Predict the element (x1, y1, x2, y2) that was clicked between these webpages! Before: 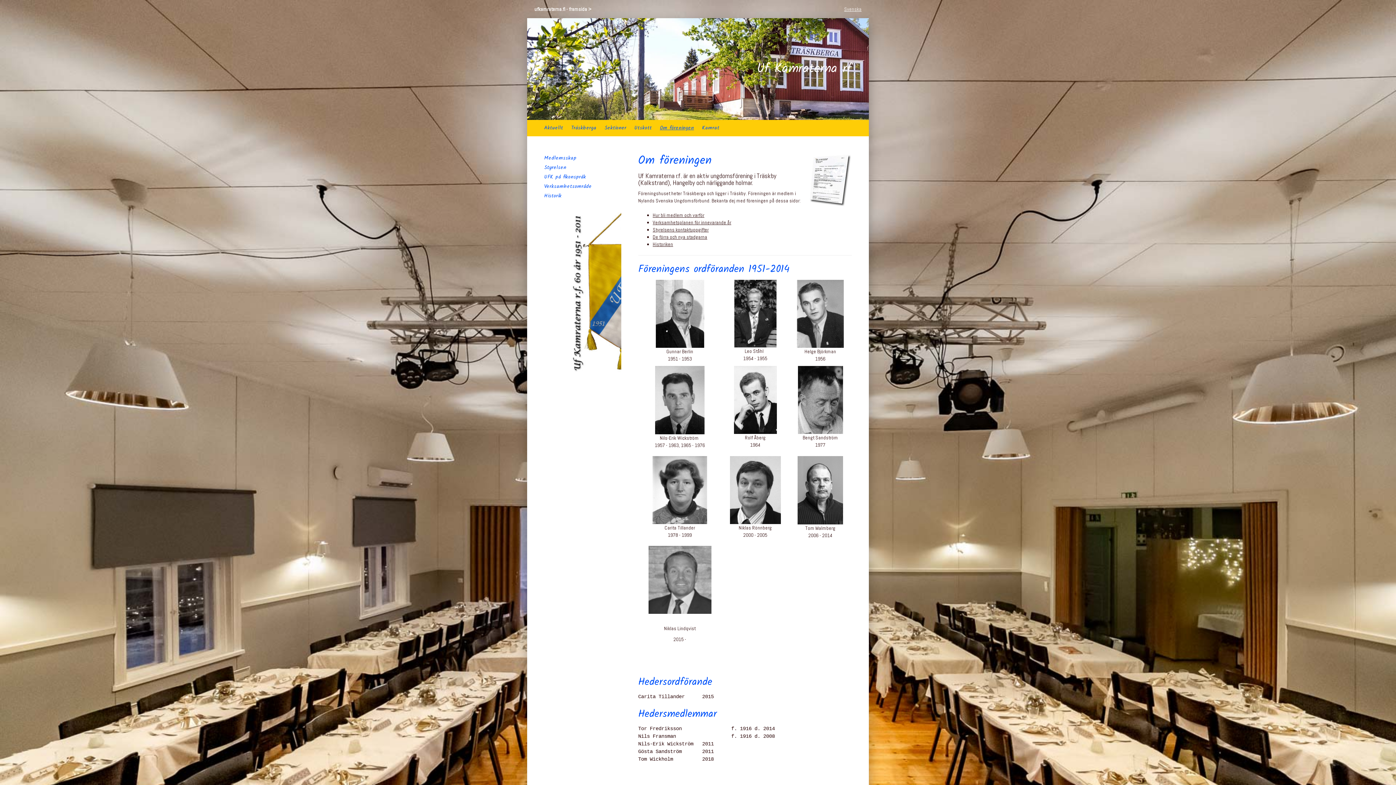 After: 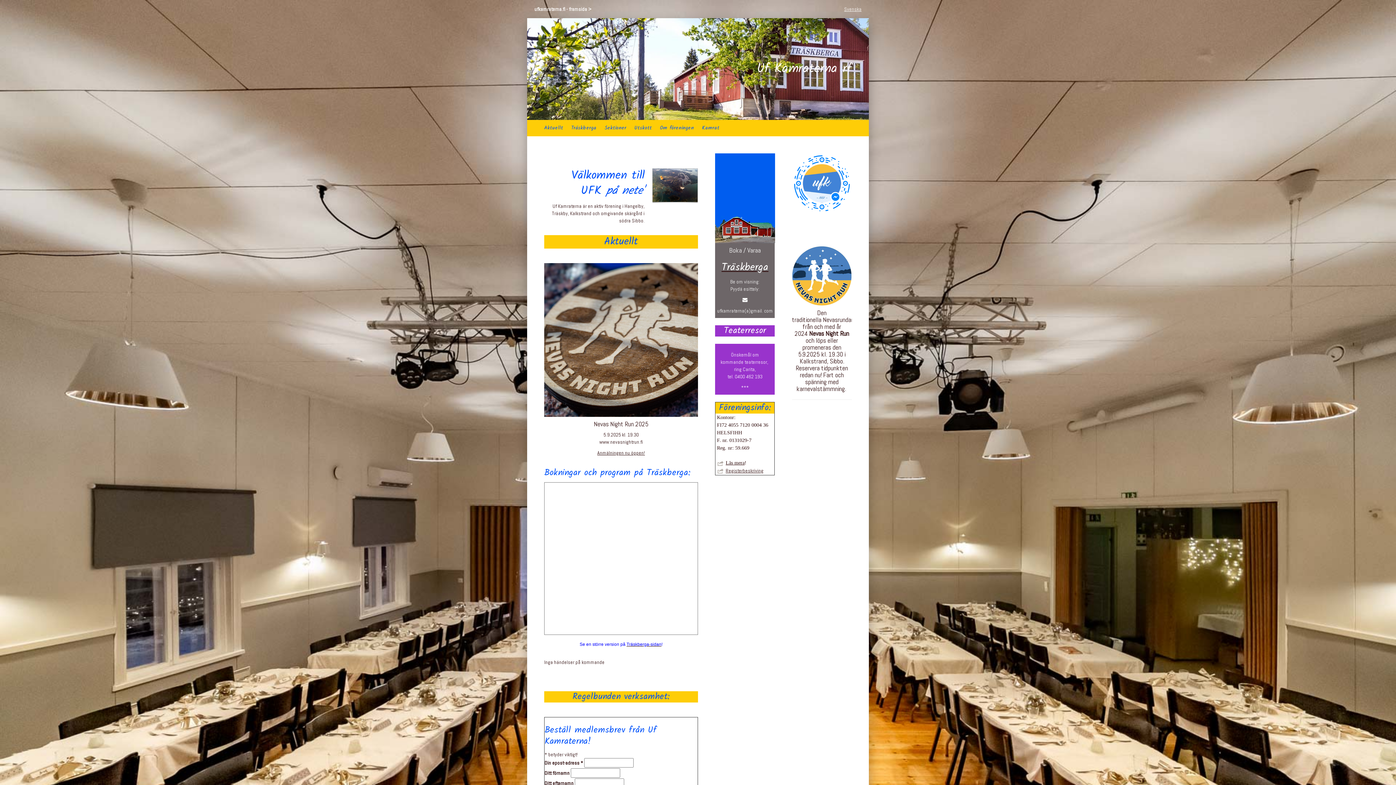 Action: label: ufkamraterna.fi - framsida > bbox: (534, 5, 591, 12)